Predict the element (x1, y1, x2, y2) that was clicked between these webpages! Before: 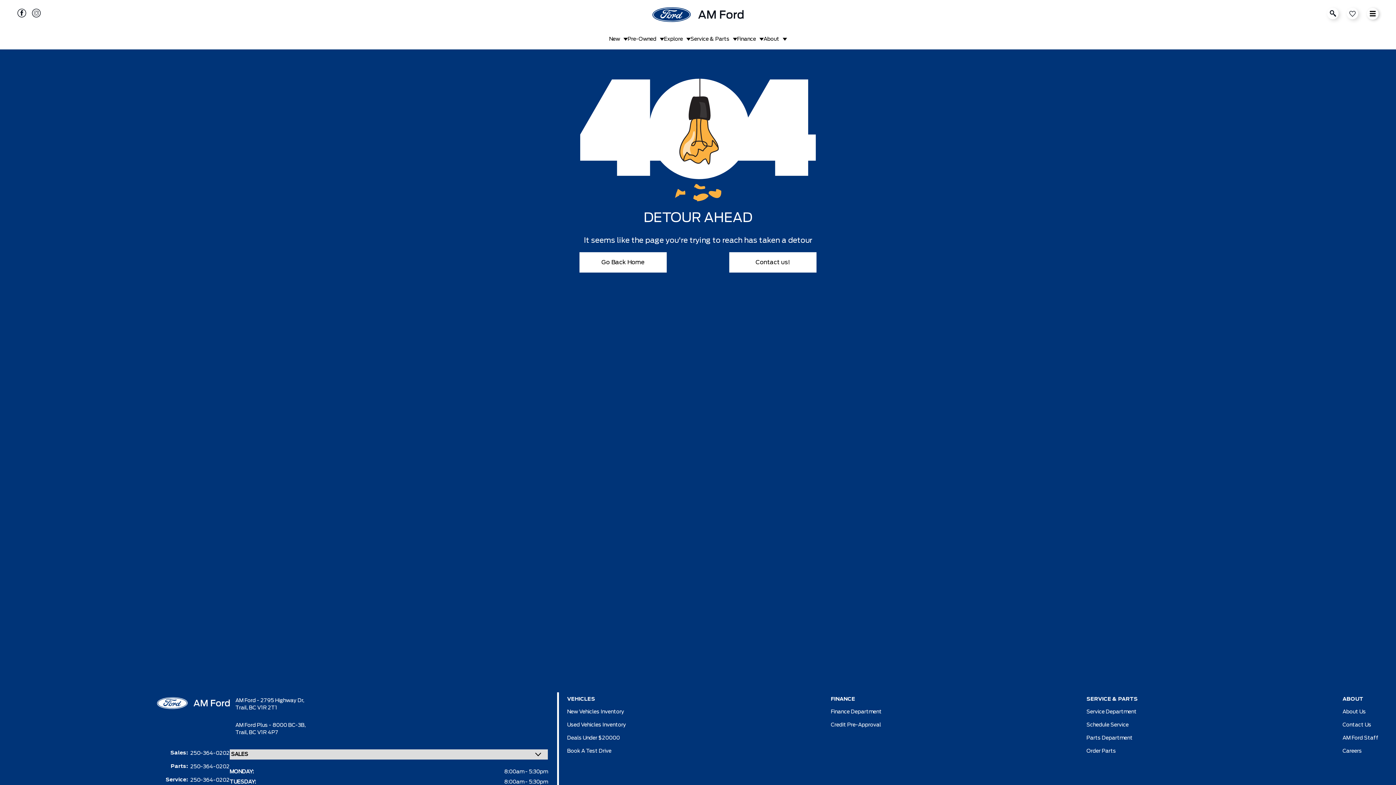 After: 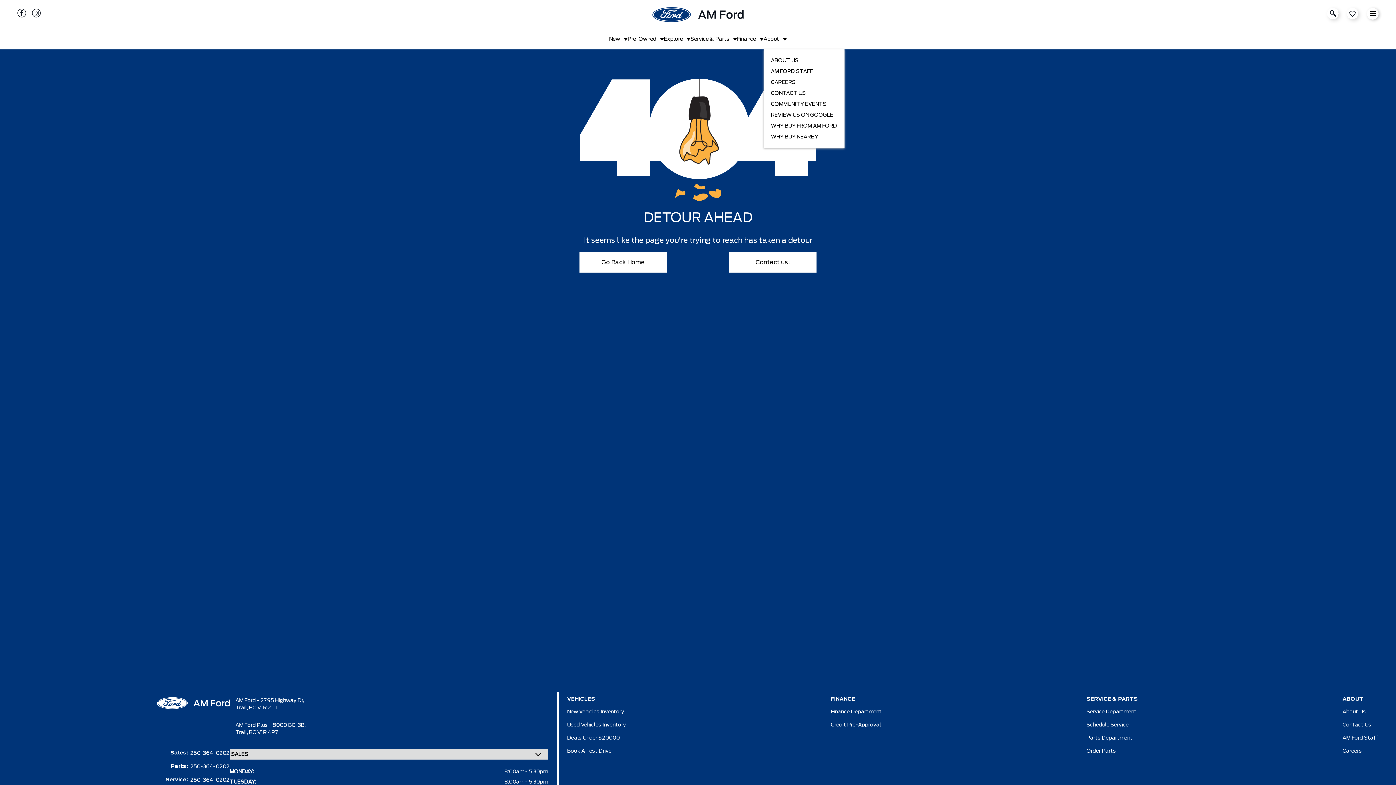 Action: label: About bbox: (763, 29, 787, 49)